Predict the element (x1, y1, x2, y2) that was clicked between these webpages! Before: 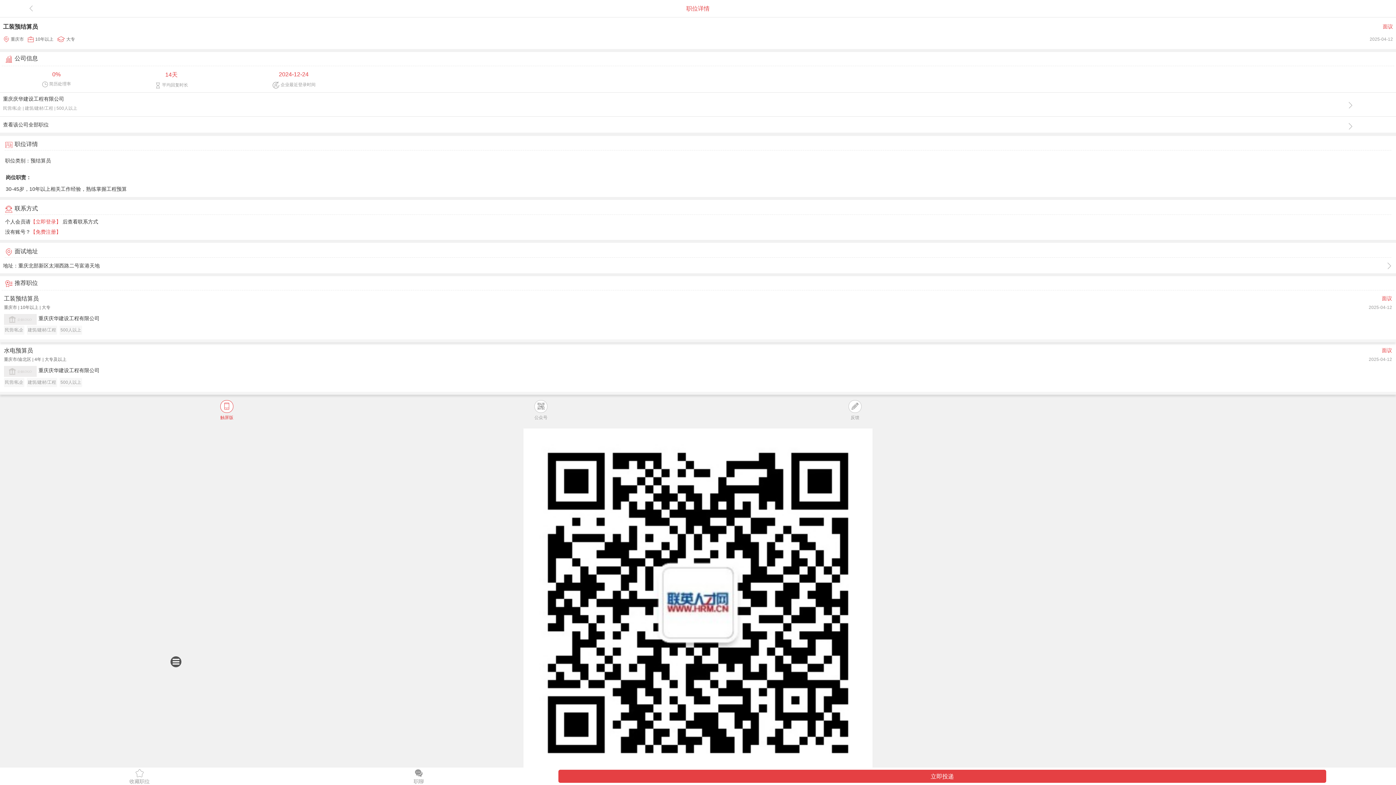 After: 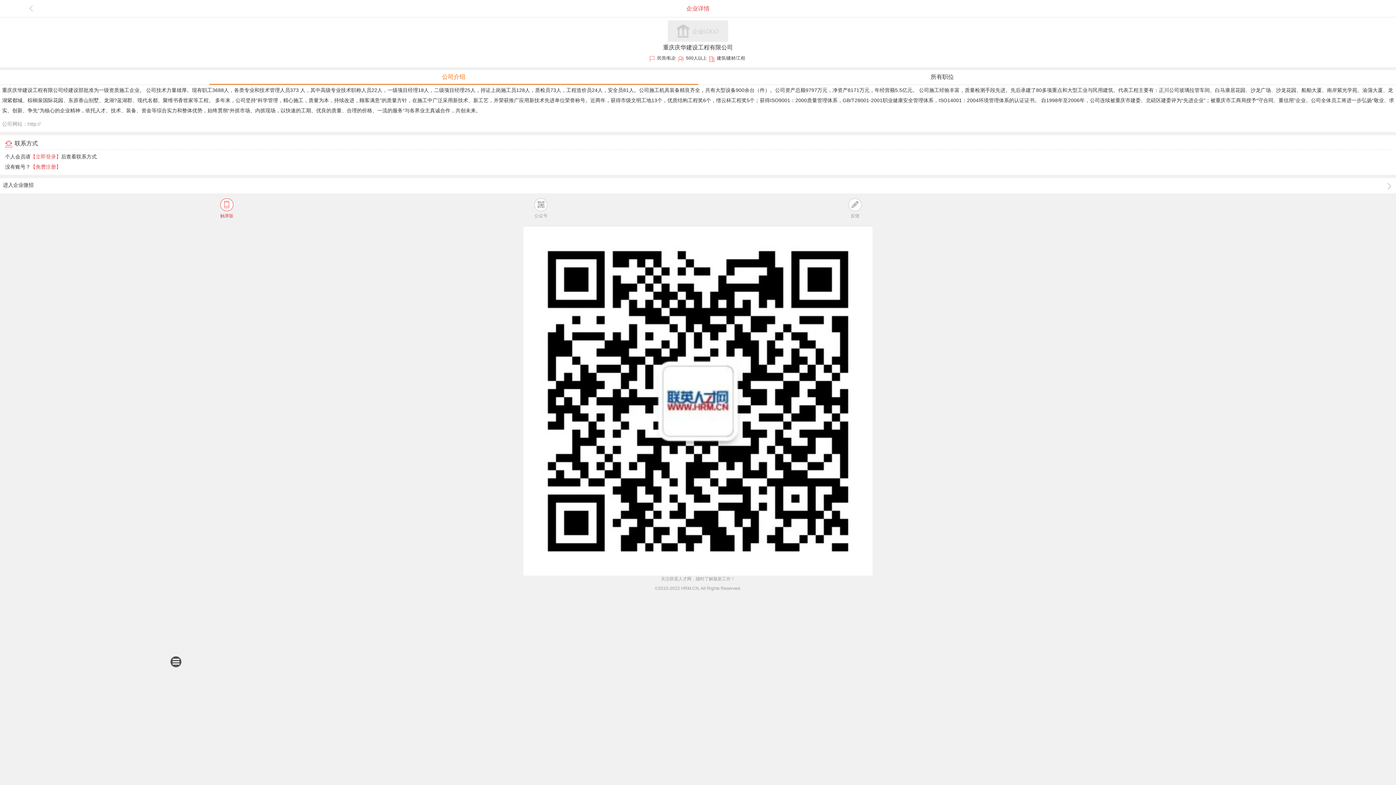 Action: label: 重庆庆华建设工程有限公司
民营/私企 建筑/建材/工程 500人以上 bbox: (0, 312, 1396, 335)